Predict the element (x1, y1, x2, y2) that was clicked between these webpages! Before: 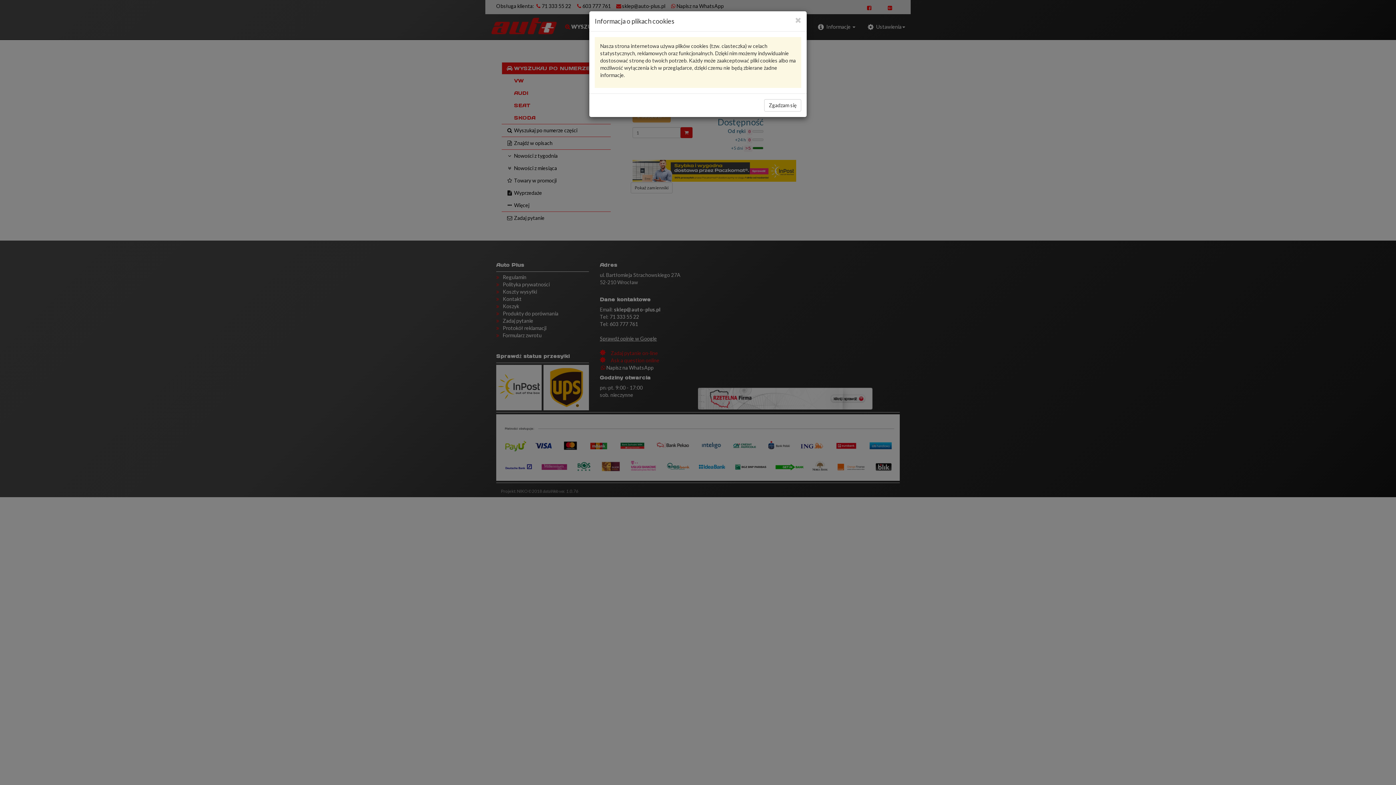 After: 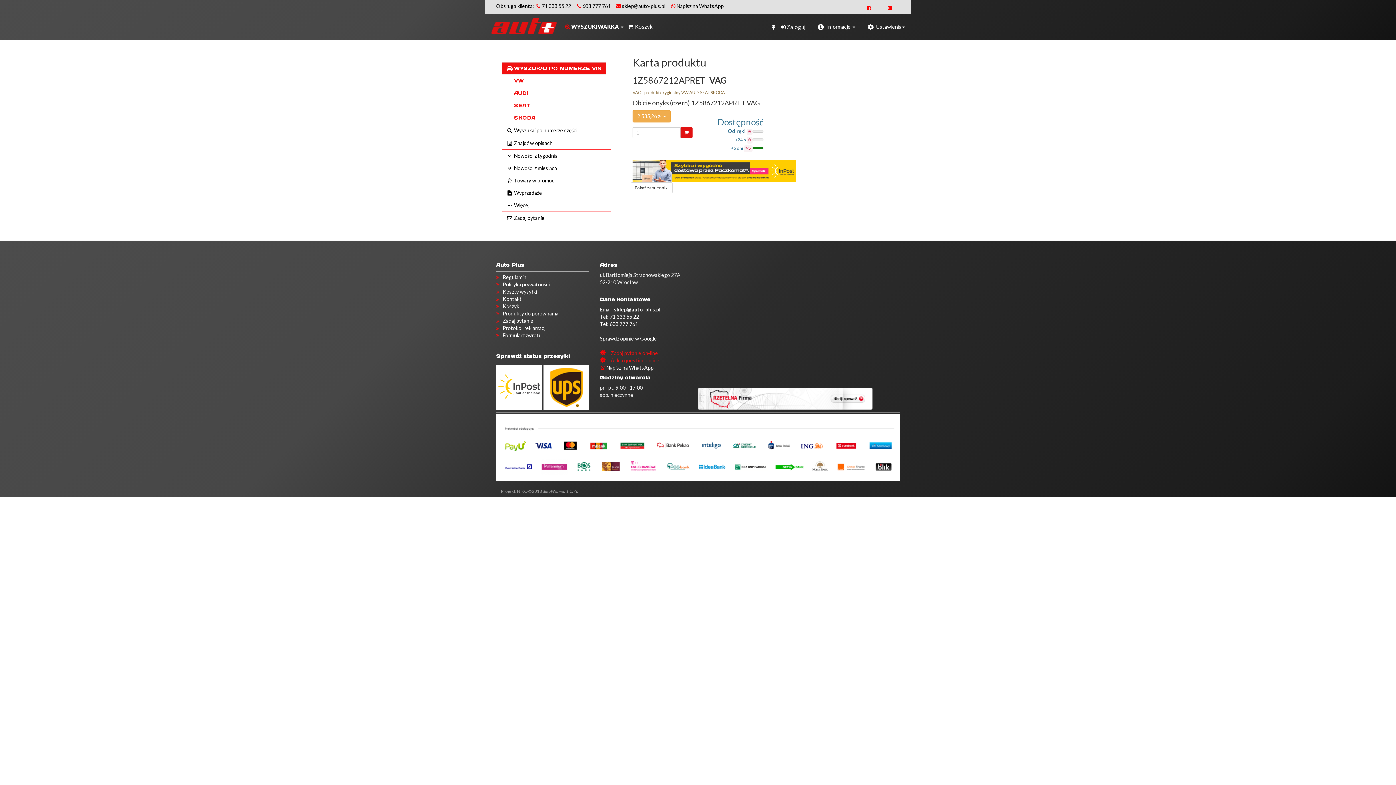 Action: bbox: (795, 16, 801, 24) label: Close